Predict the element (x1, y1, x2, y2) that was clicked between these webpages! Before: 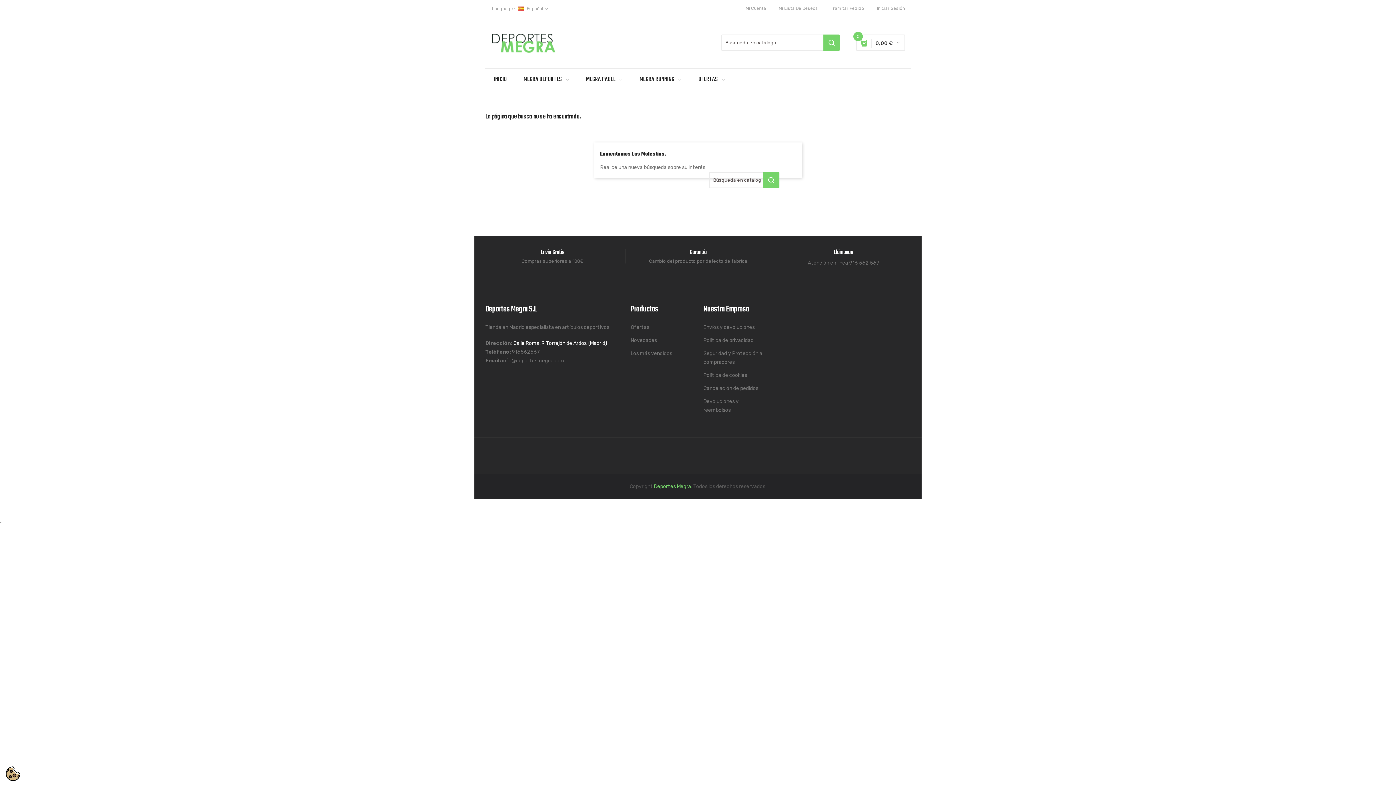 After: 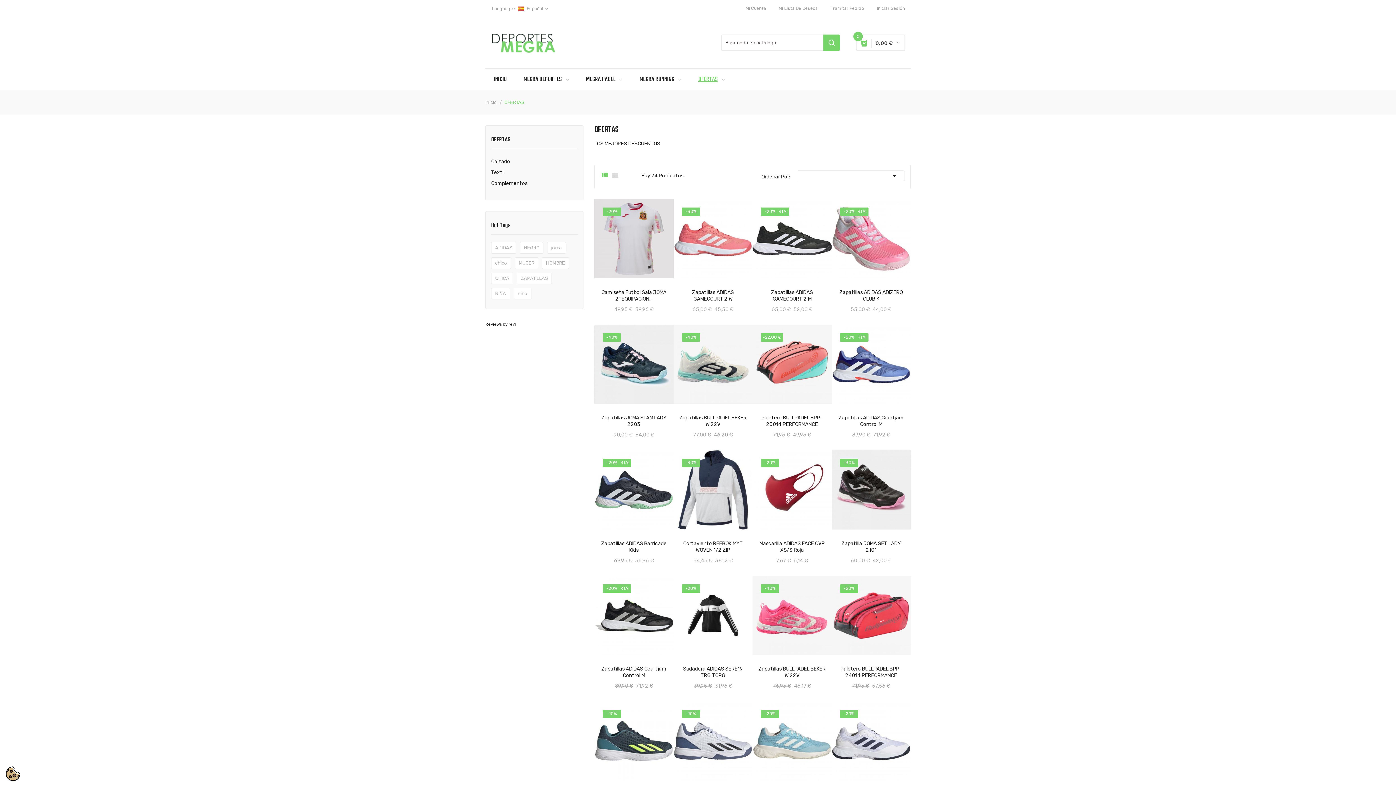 Action: bbox: (690, 68, 733, 90) label: OFERTAS